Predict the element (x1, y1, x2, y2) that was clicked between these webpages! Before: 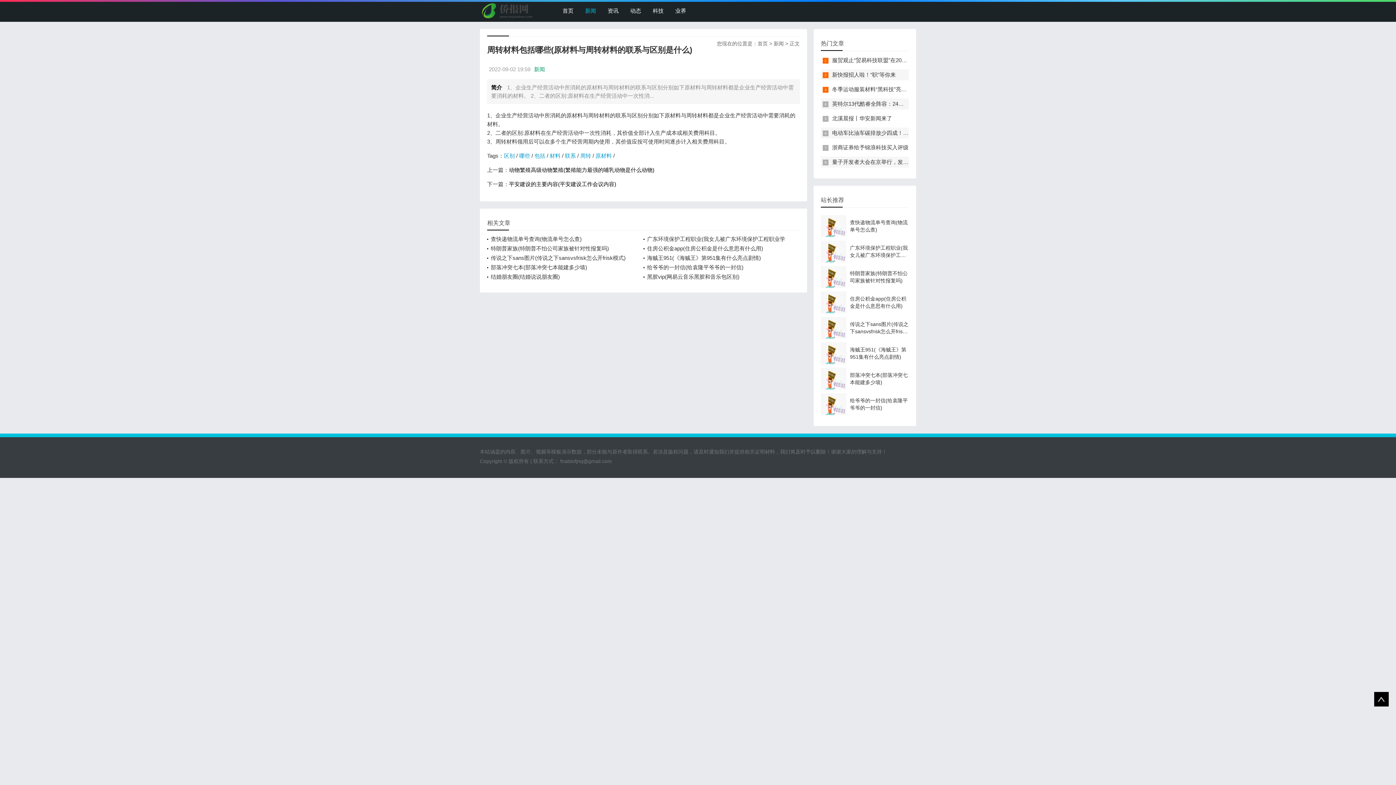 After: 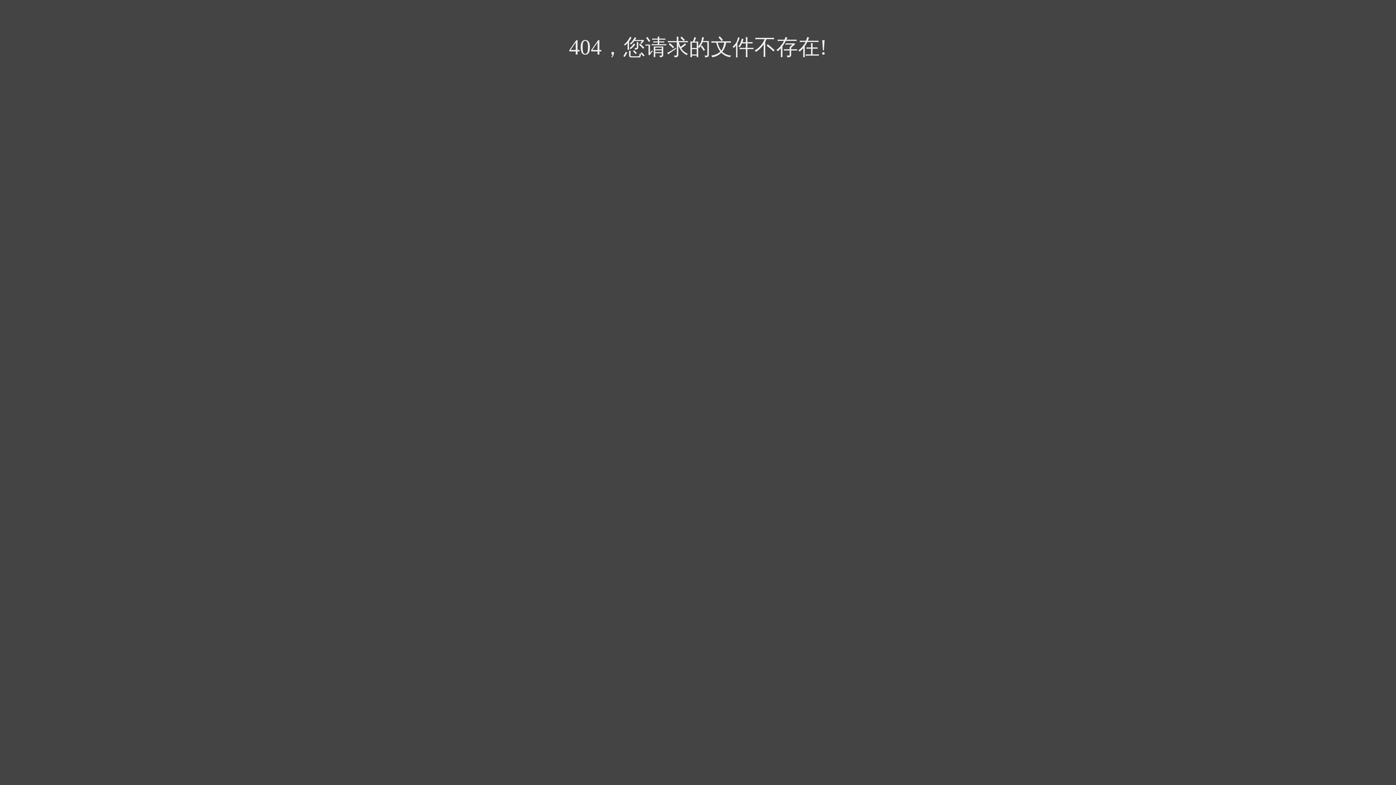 Action: label: 哪些 bbox: (519, 152, 530, 158)